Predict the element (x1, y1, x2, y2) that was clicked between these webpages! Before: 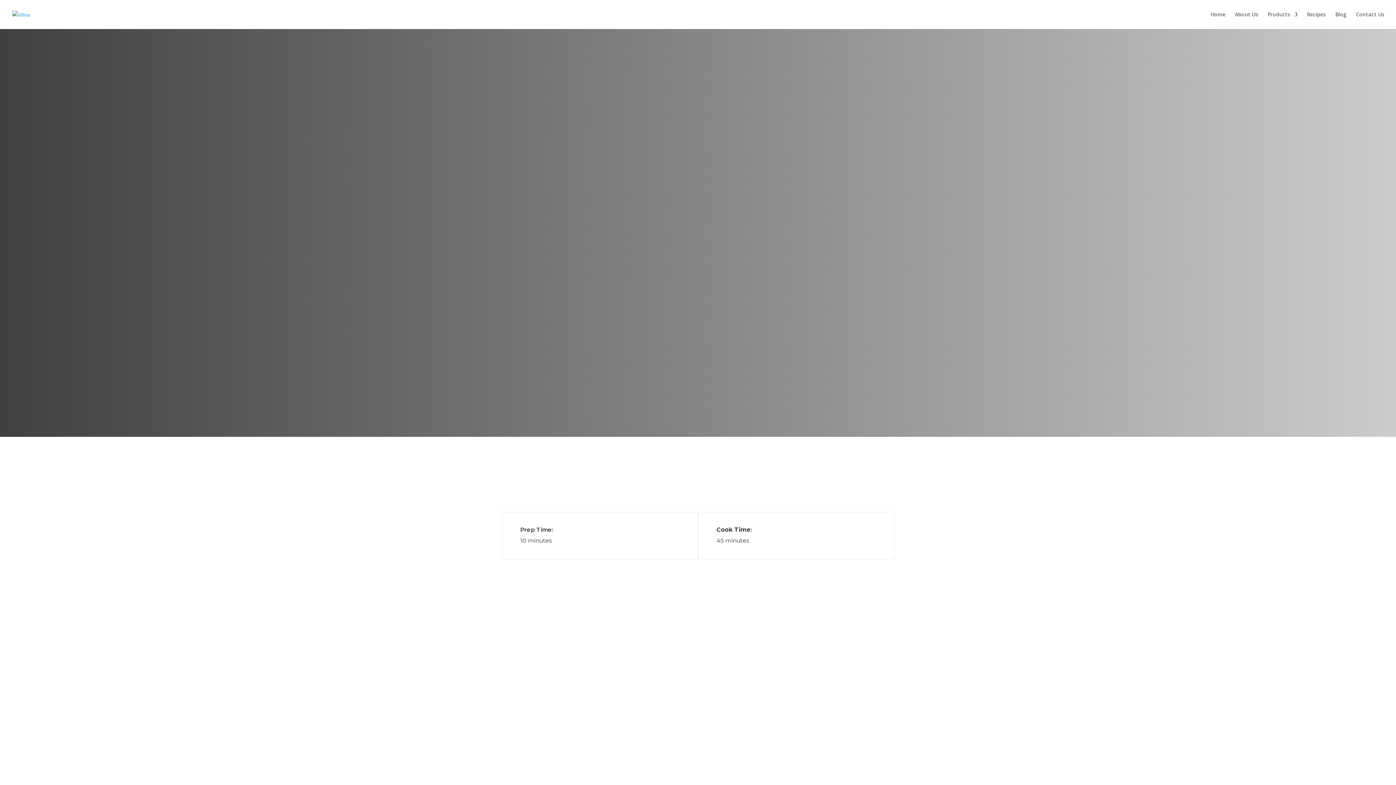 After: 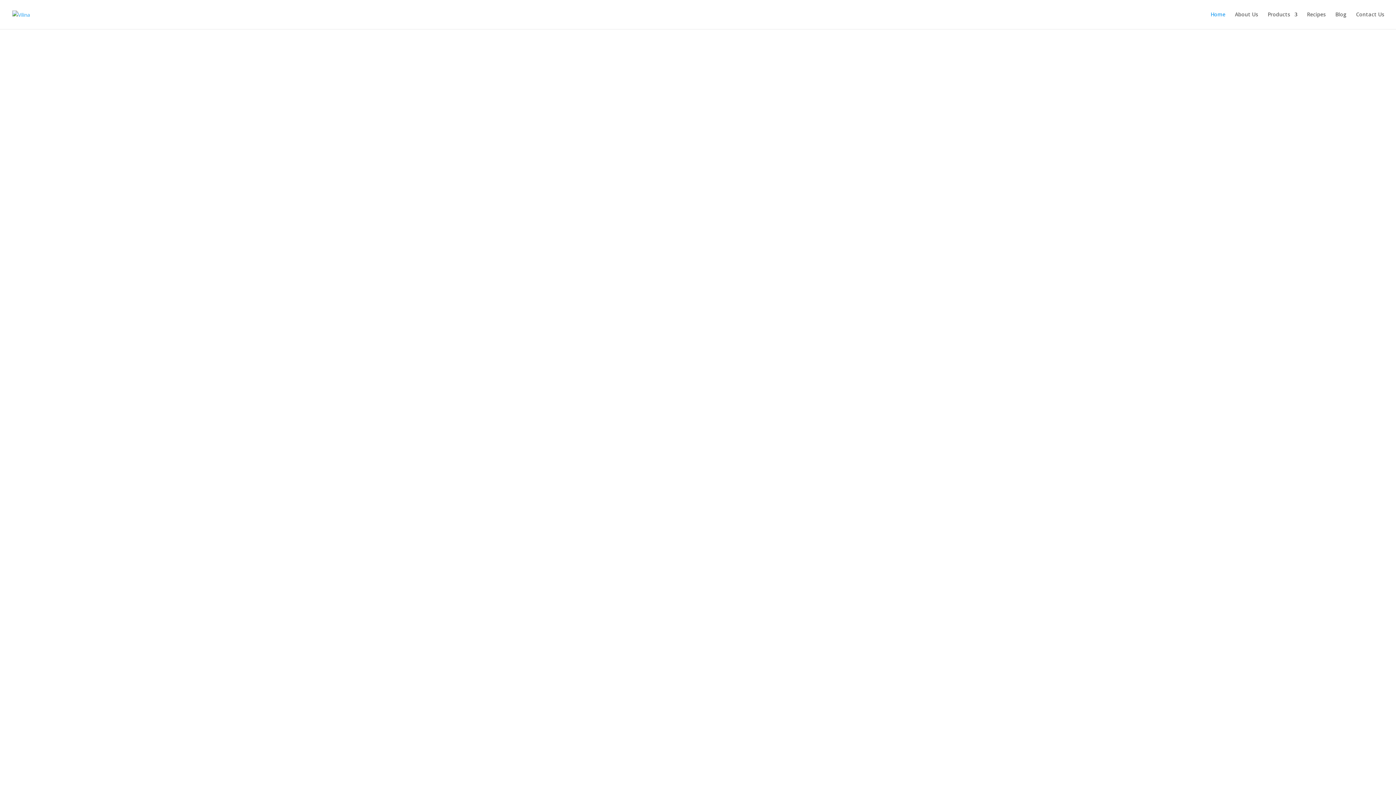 Action: label: Home bbox: (1210, 12, 1225, 29)